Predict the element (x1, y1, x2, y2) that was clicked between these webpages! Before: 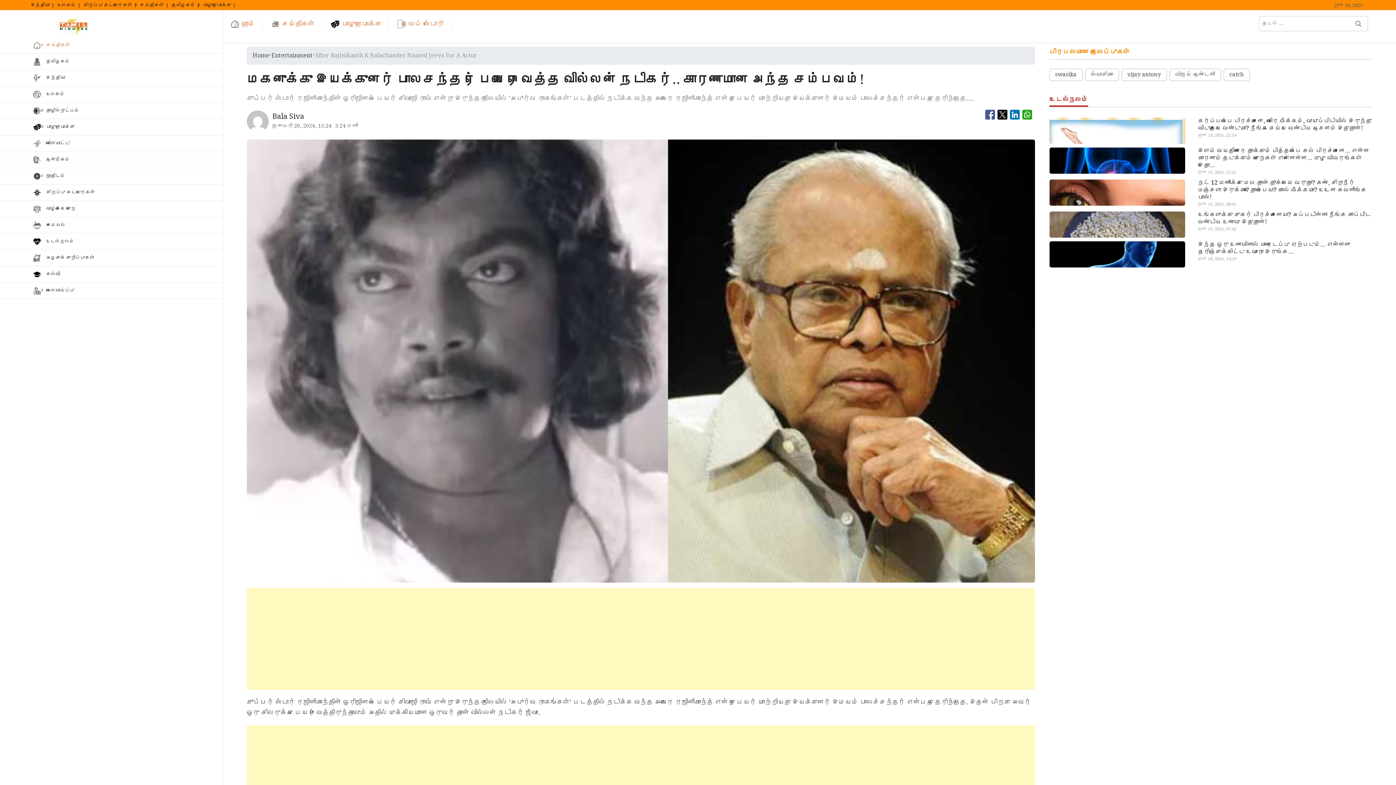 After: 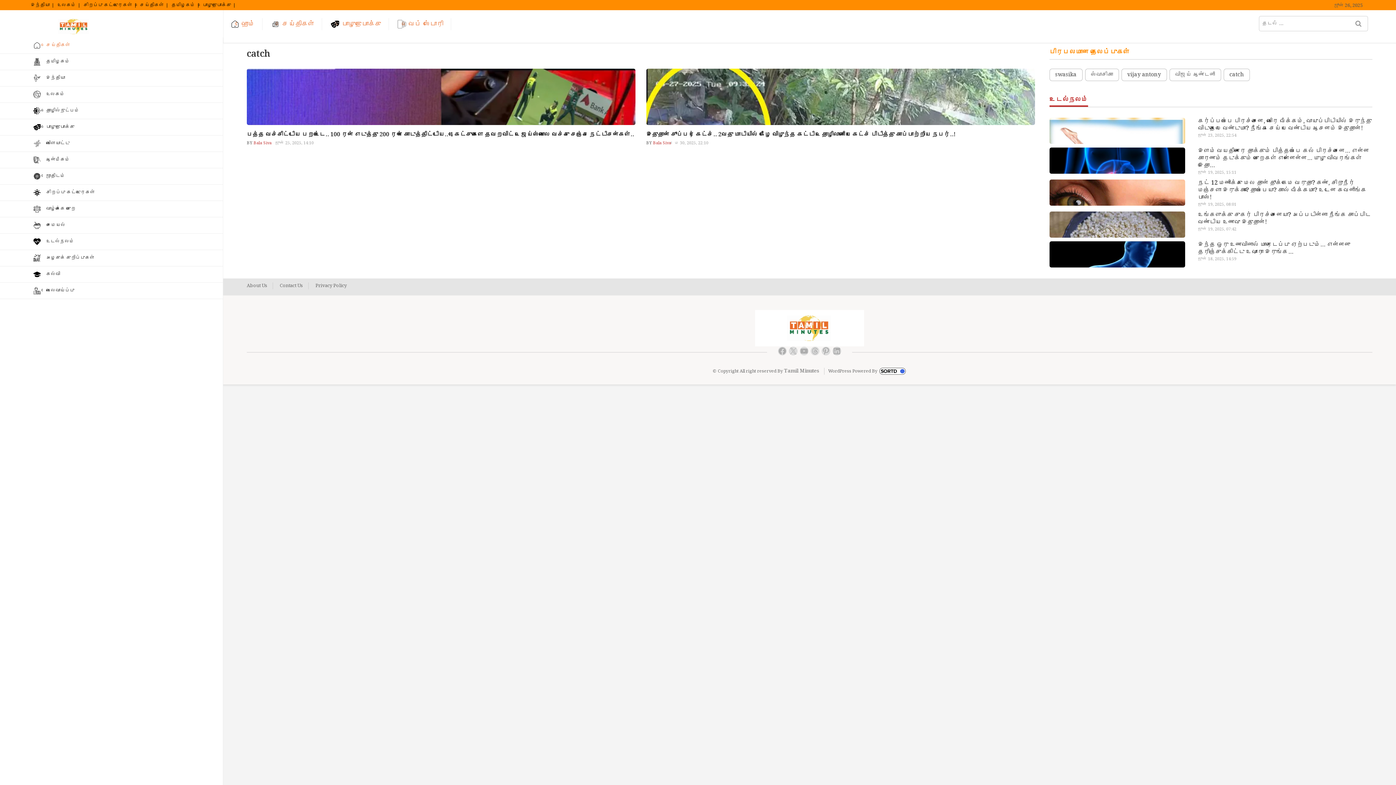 Action: label: catch bbox: (1223, 68, 1250, 81)